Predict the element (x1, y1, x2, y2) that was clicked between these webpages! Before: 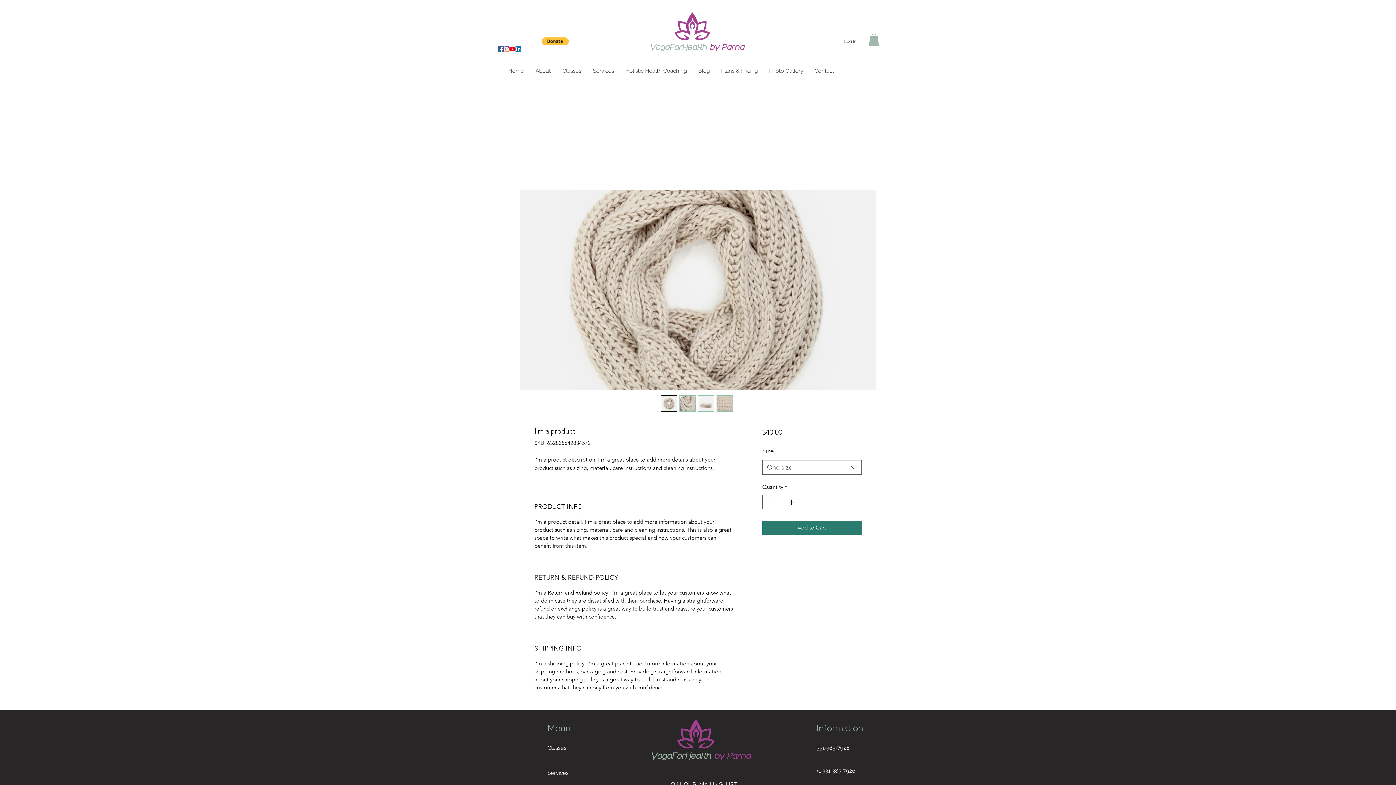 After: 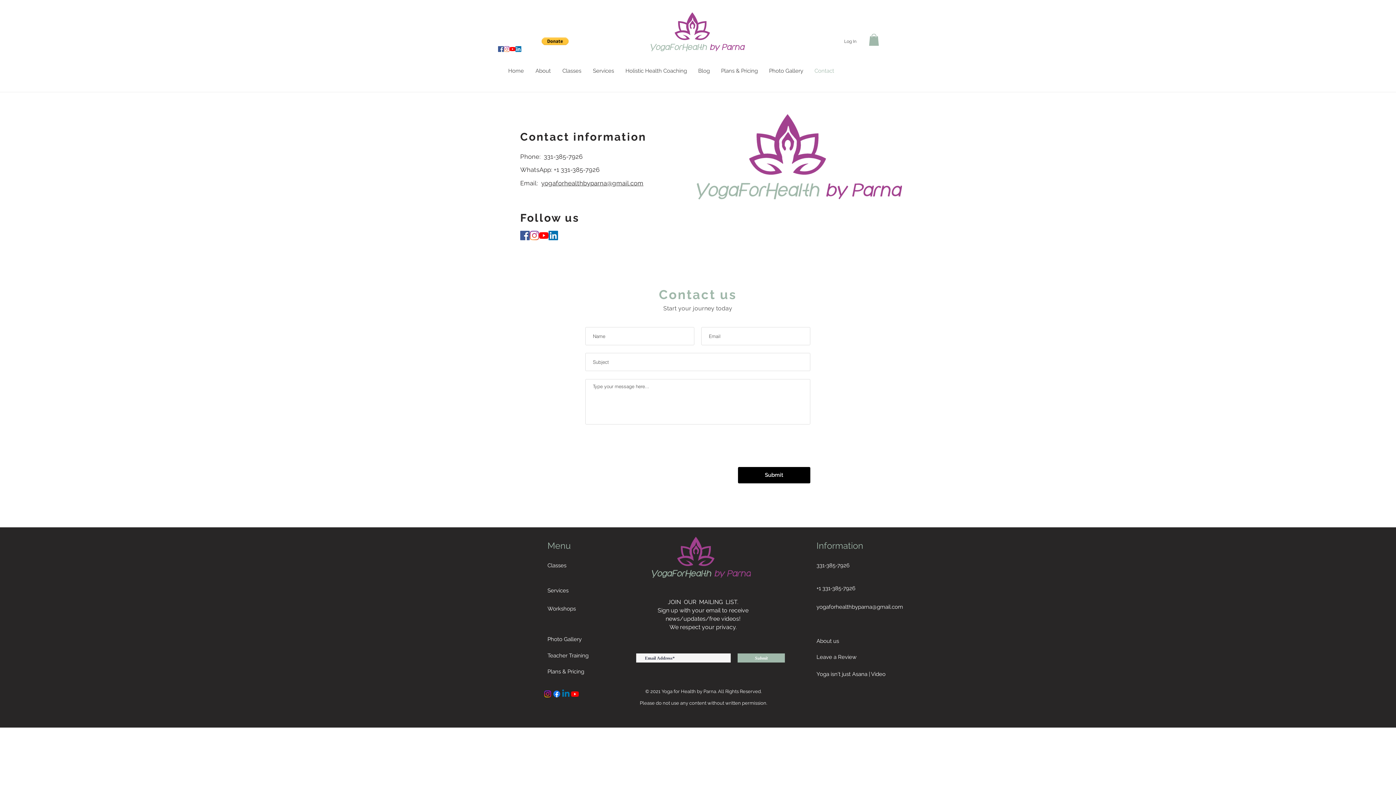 Action: label: Contact bbox: (809, 63, 840, 78)